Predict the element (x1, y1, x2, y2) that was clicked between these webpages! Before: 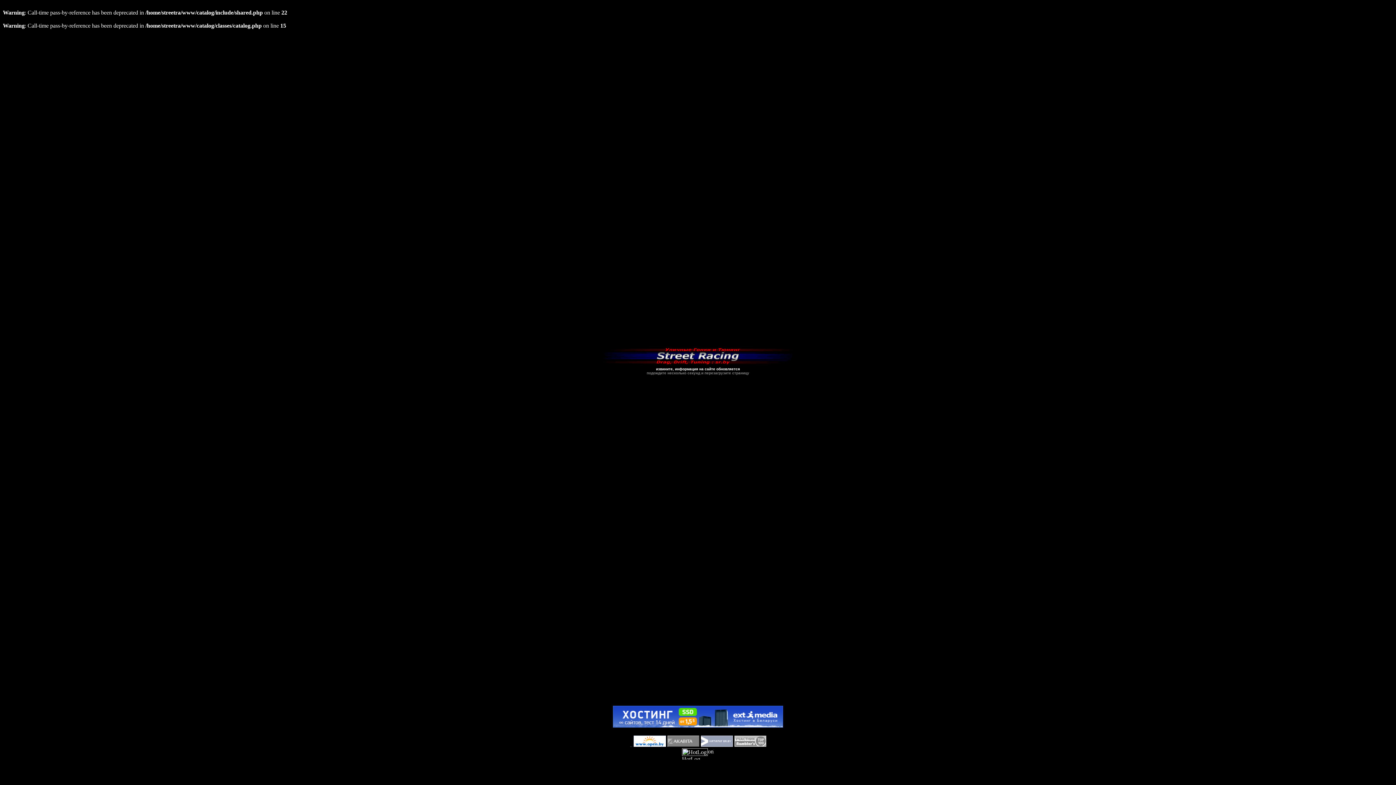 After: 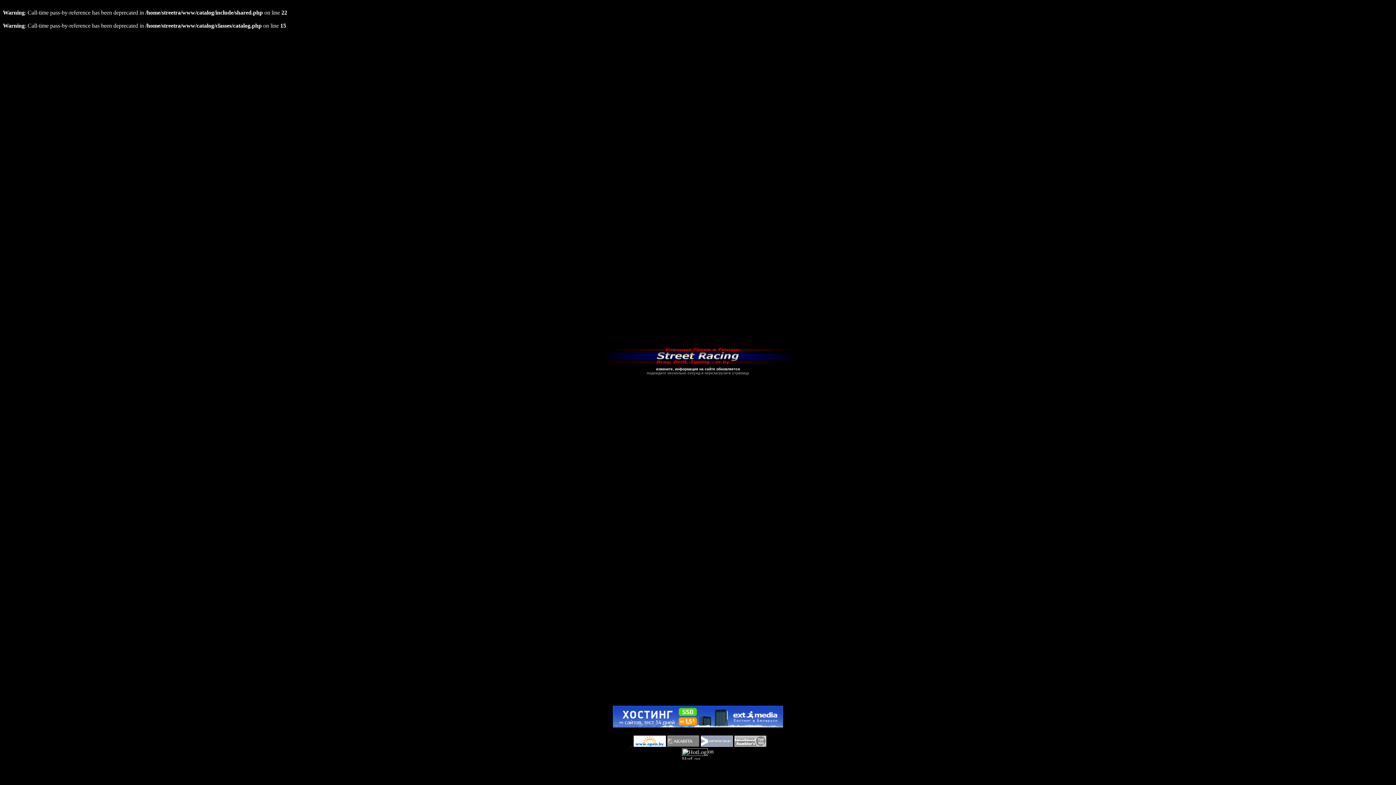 Action: bbox: (601, 362, 794, 368)